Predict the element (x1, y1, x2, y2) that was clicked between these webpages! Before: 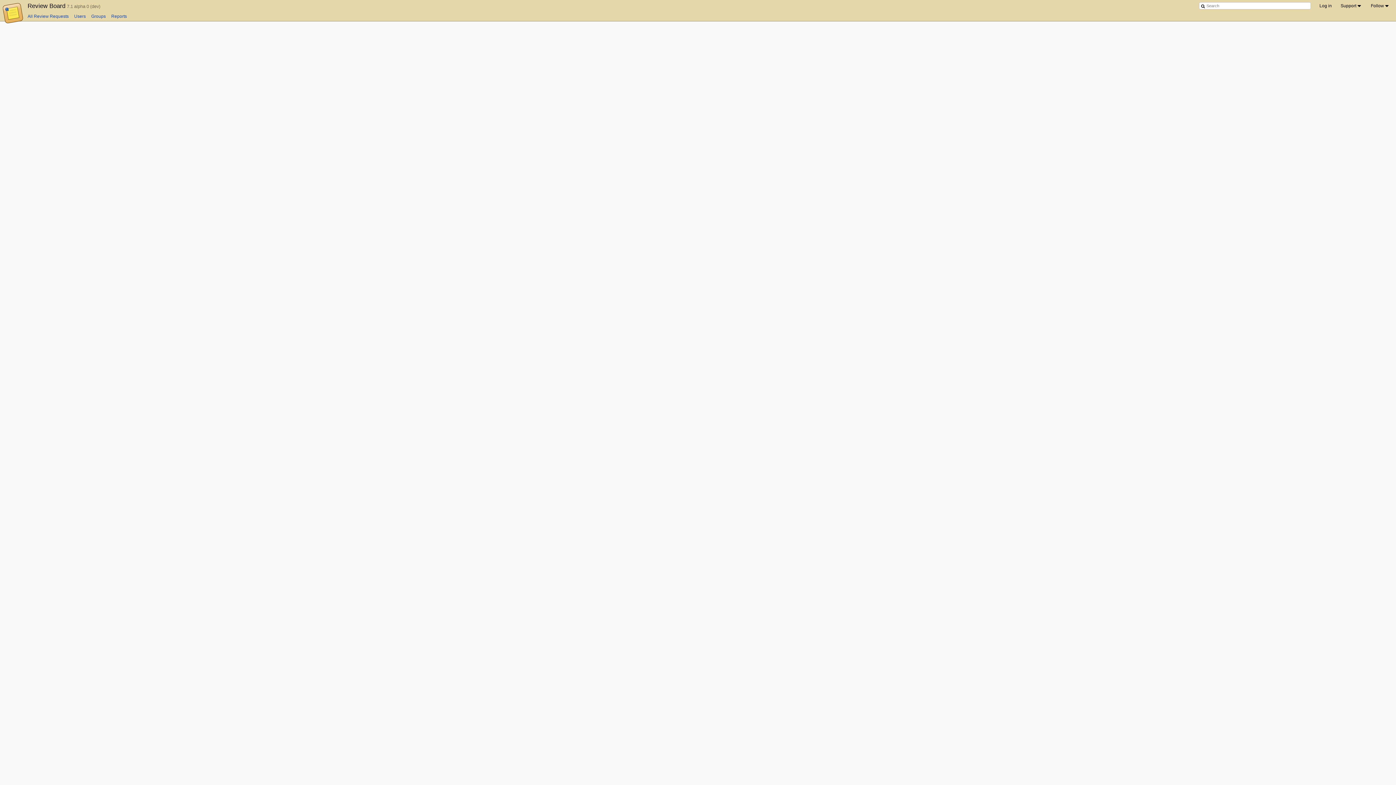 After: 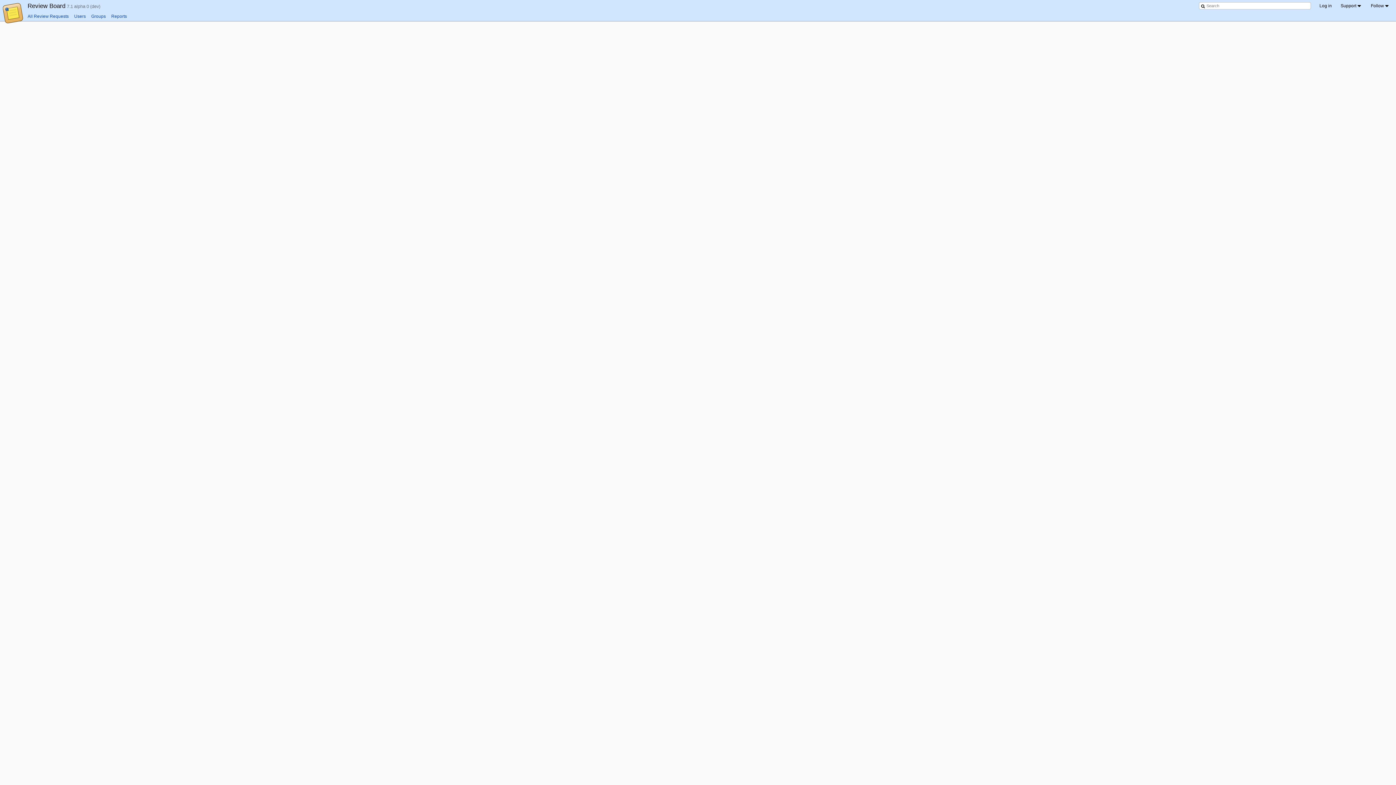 Action: bbox: (27, 13, 68, 18) label: All Review Requests